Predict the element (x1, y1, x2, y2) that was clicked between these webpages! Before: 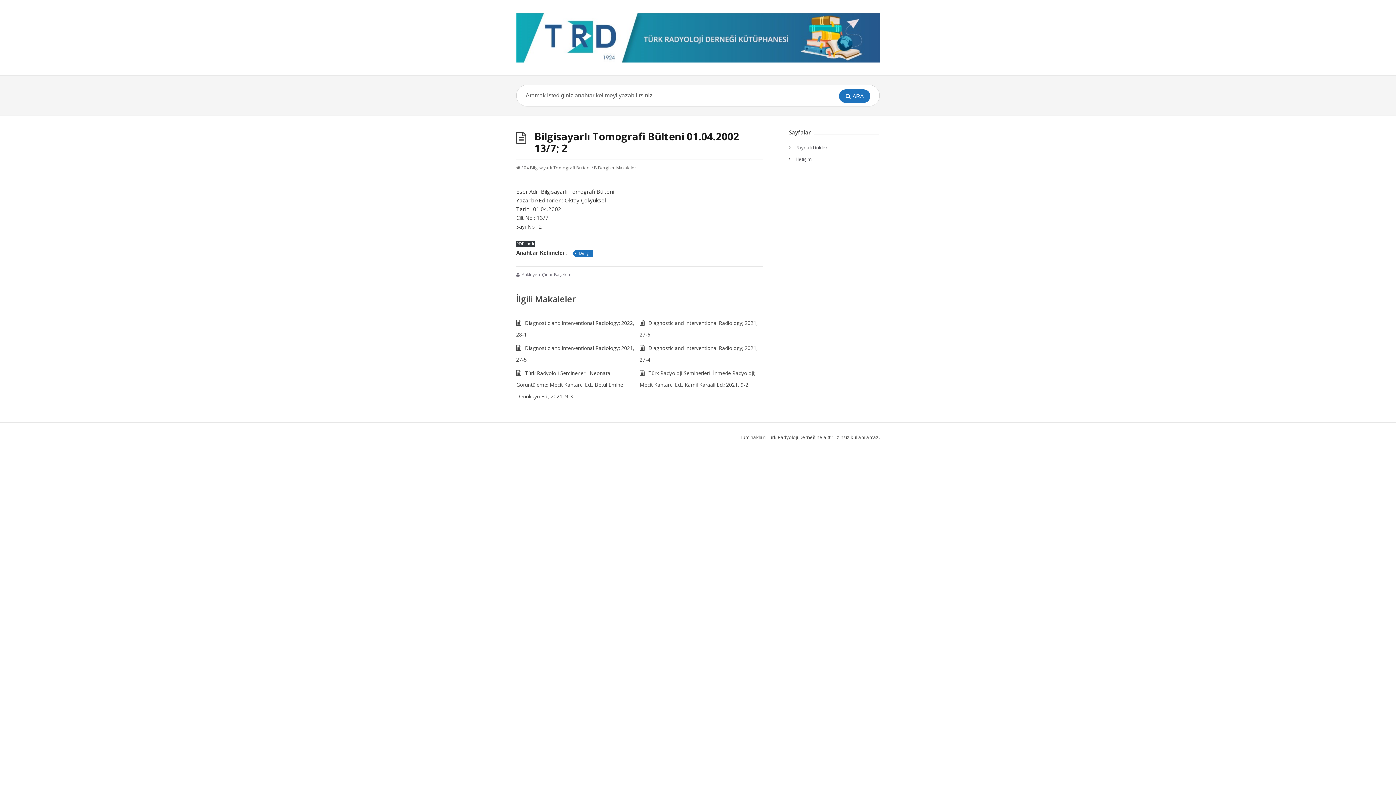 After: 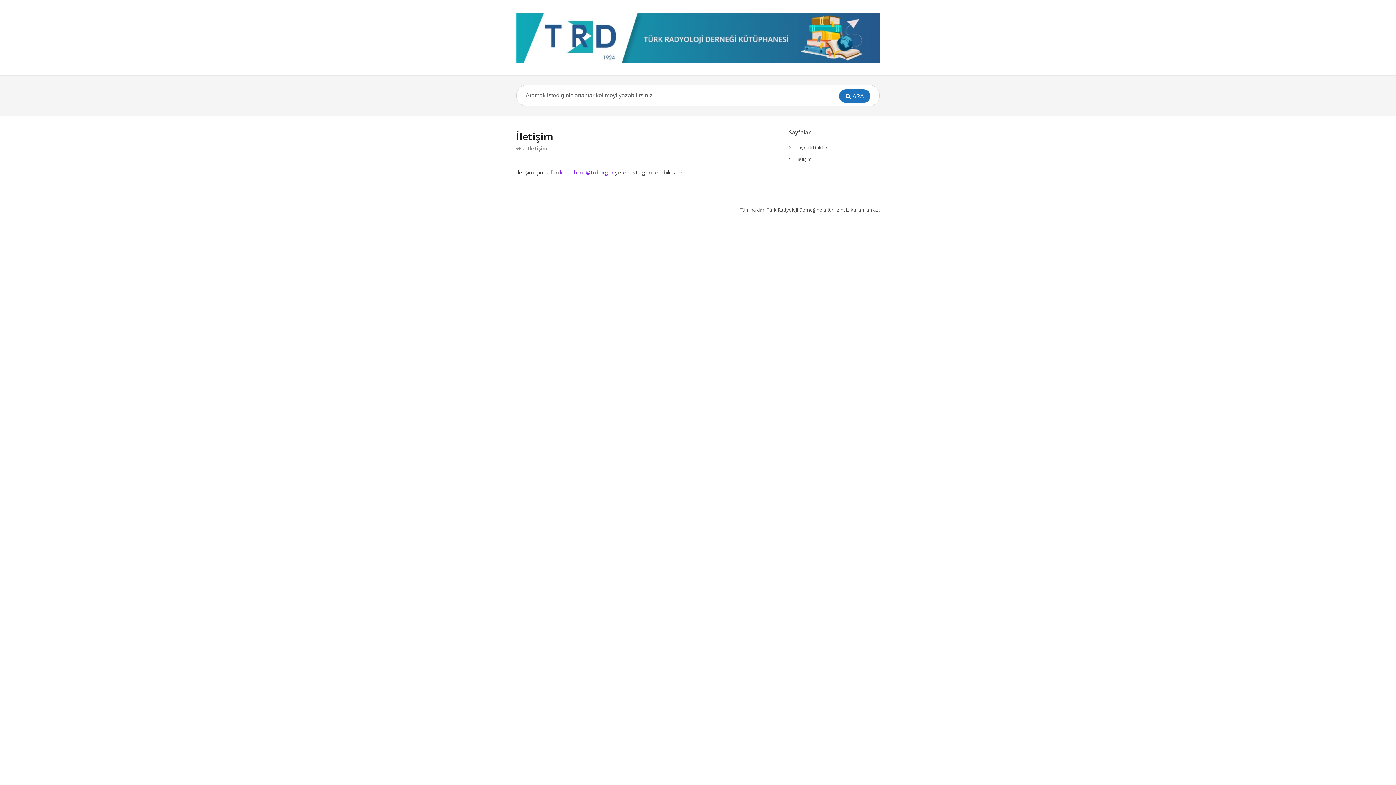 Action: bbox: (796, 156, 811, 162) label: İletişim